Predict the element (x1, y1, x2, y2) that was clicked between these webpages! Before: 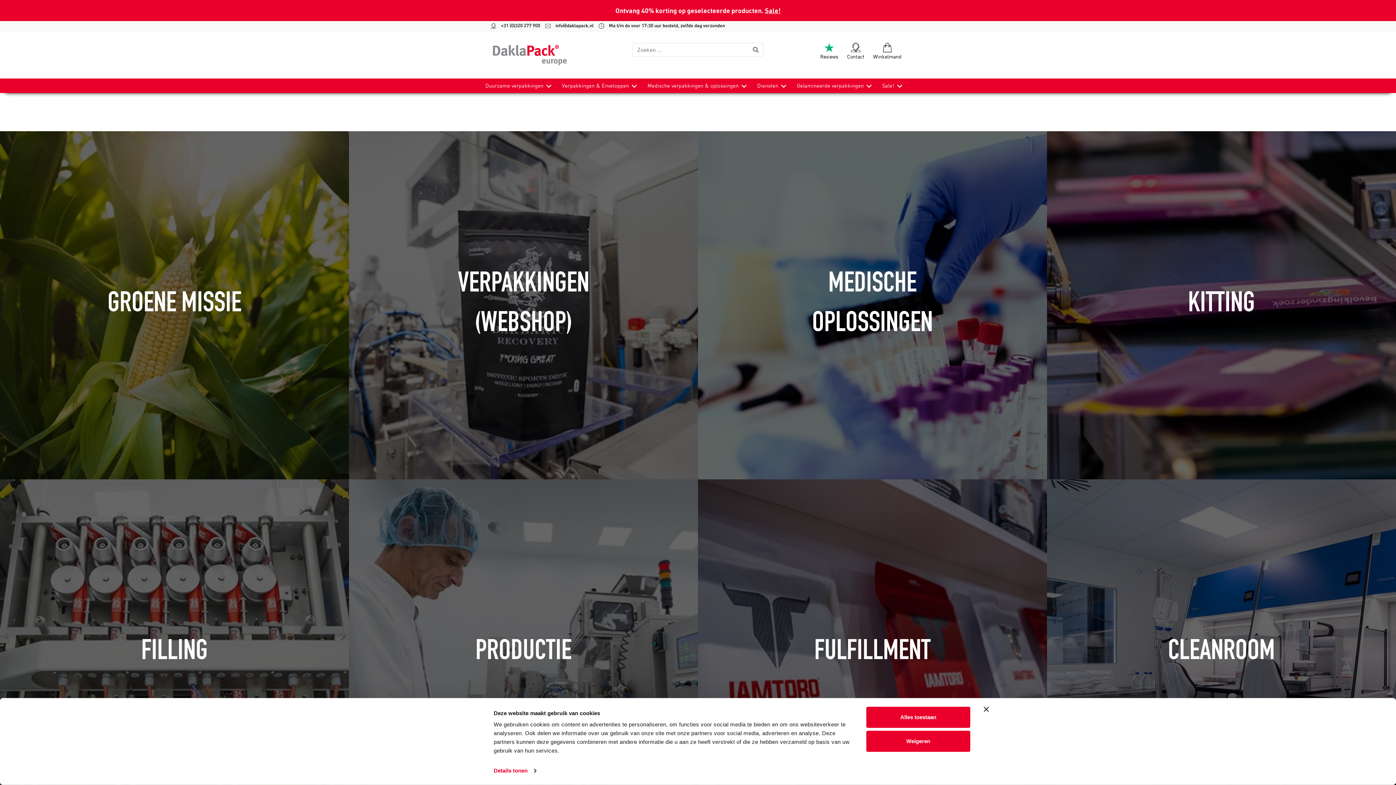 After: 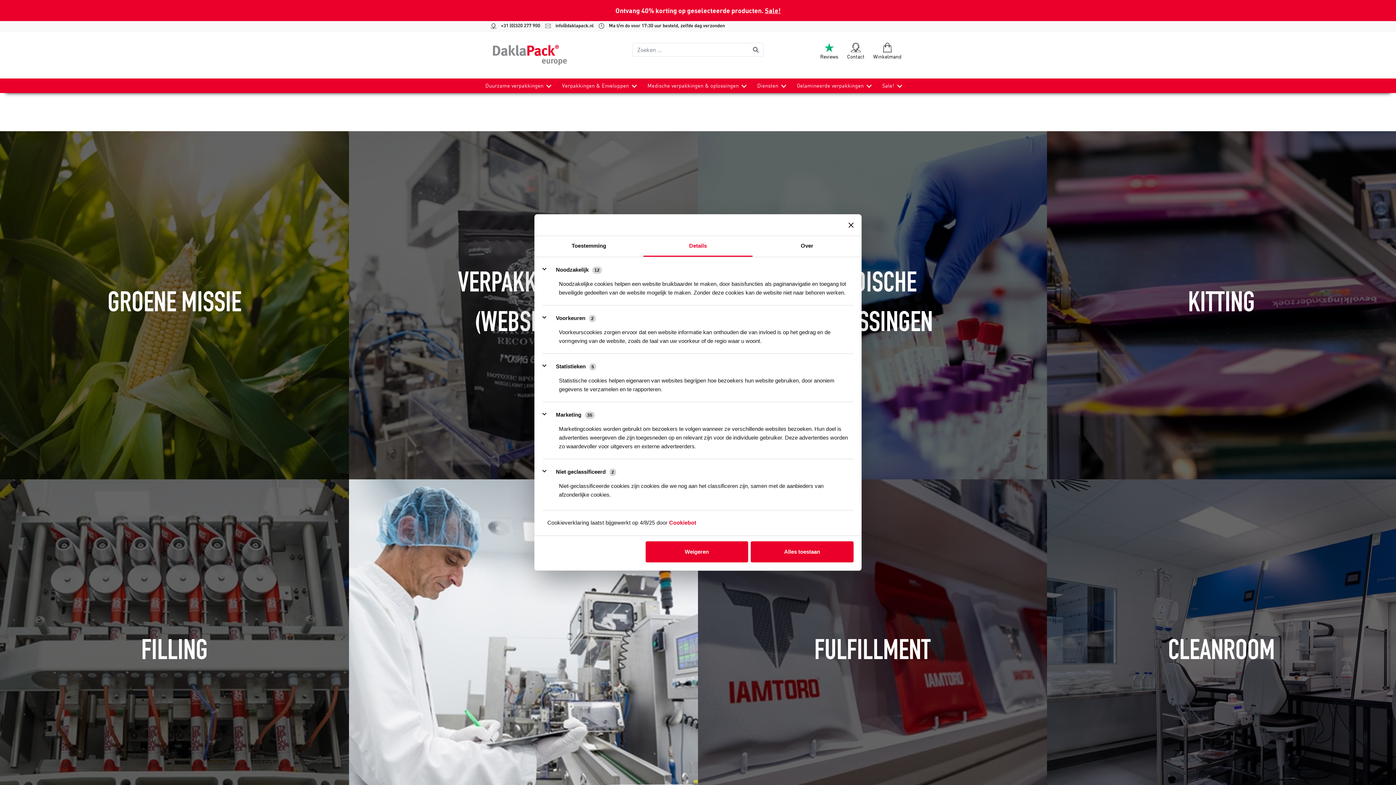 Action: label: Details tonen bbox: (493, 765, 536, 776)